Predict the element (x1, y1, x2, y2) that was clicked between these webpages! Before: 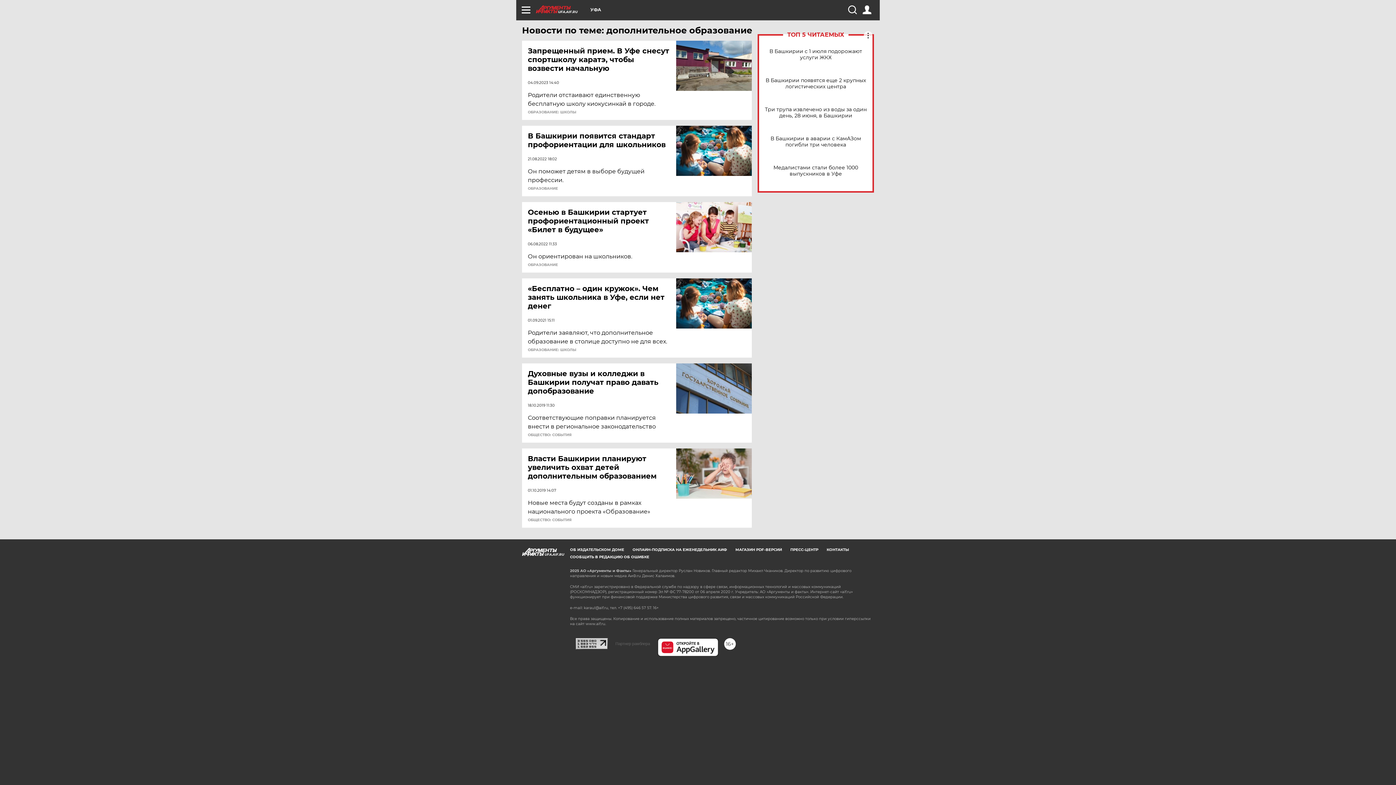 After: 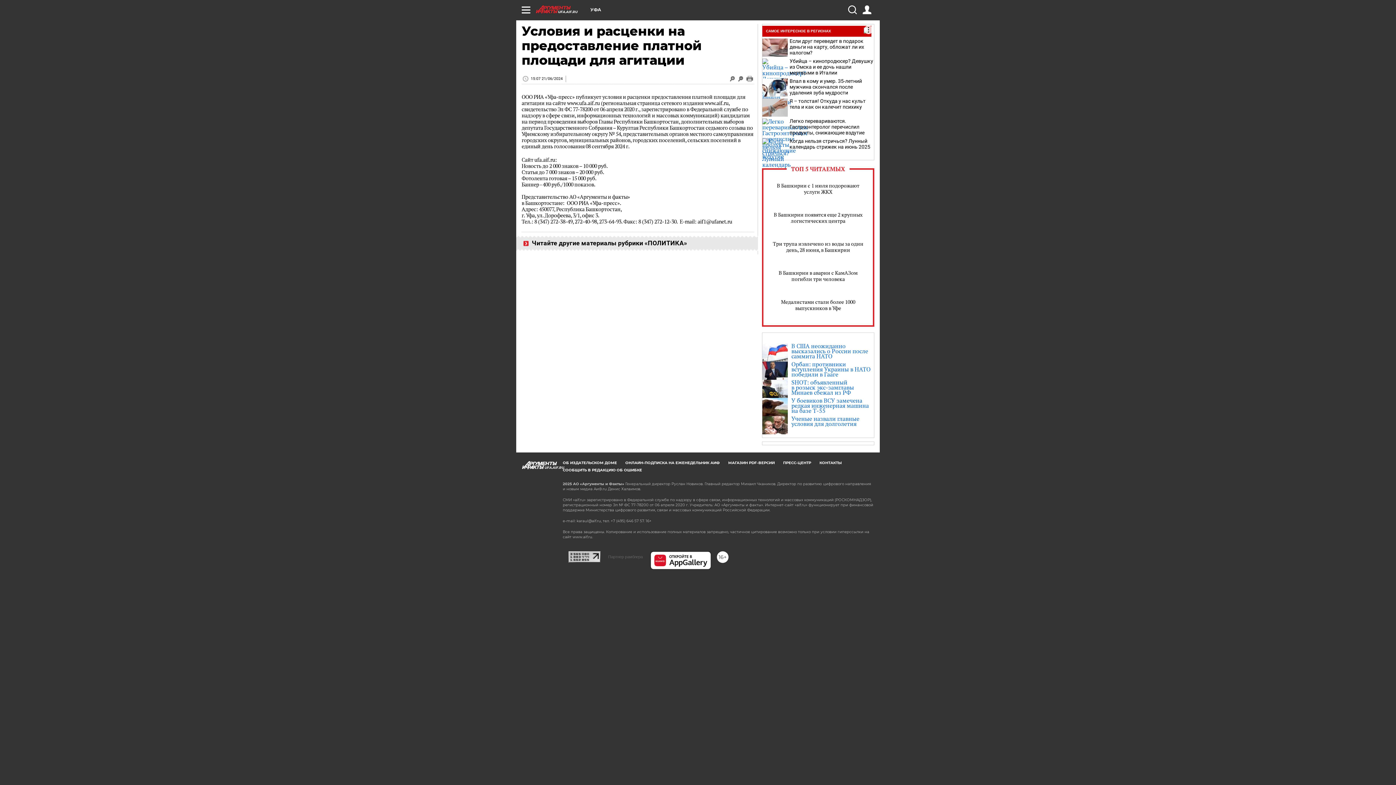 Action: label: ПРЕСС-ЦЕНТР bbox: (790, 547, 818, 552)